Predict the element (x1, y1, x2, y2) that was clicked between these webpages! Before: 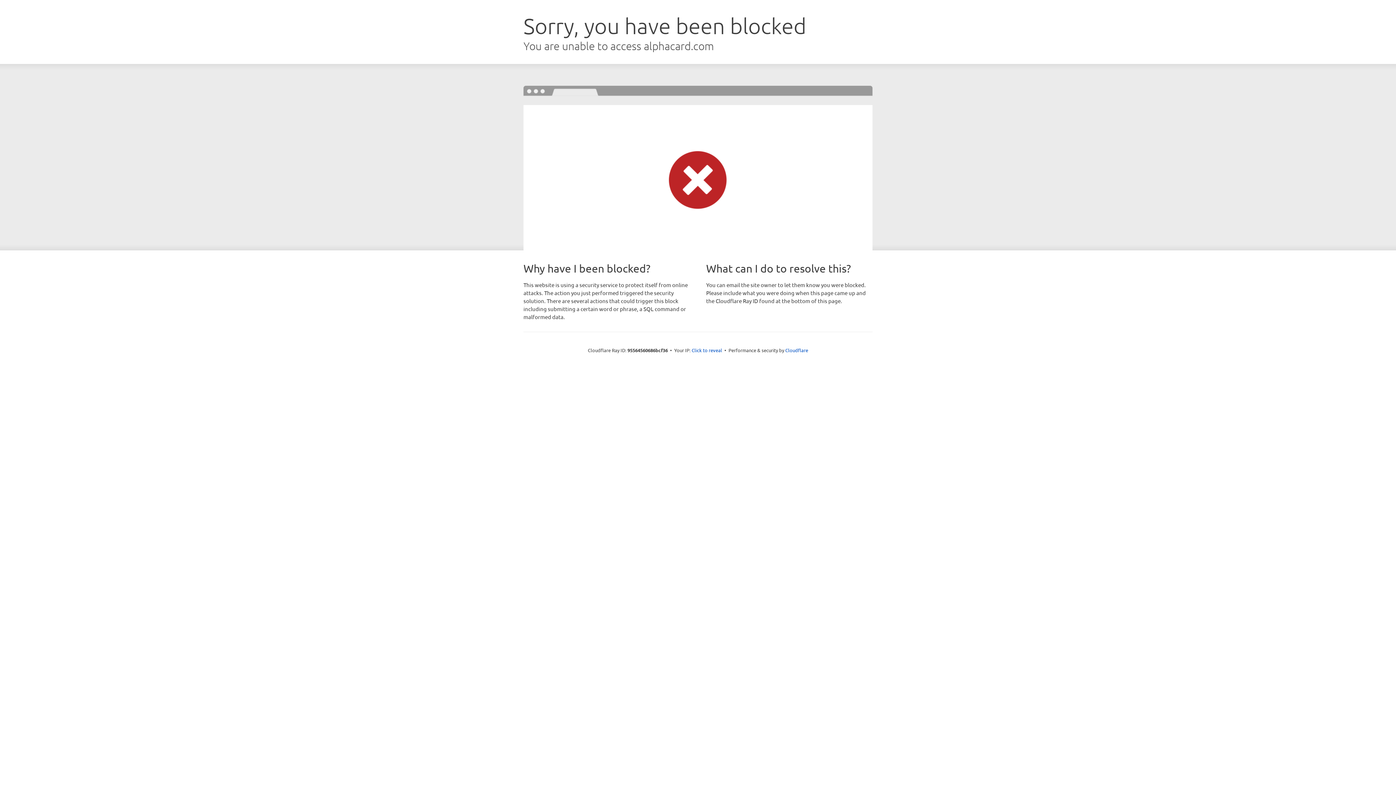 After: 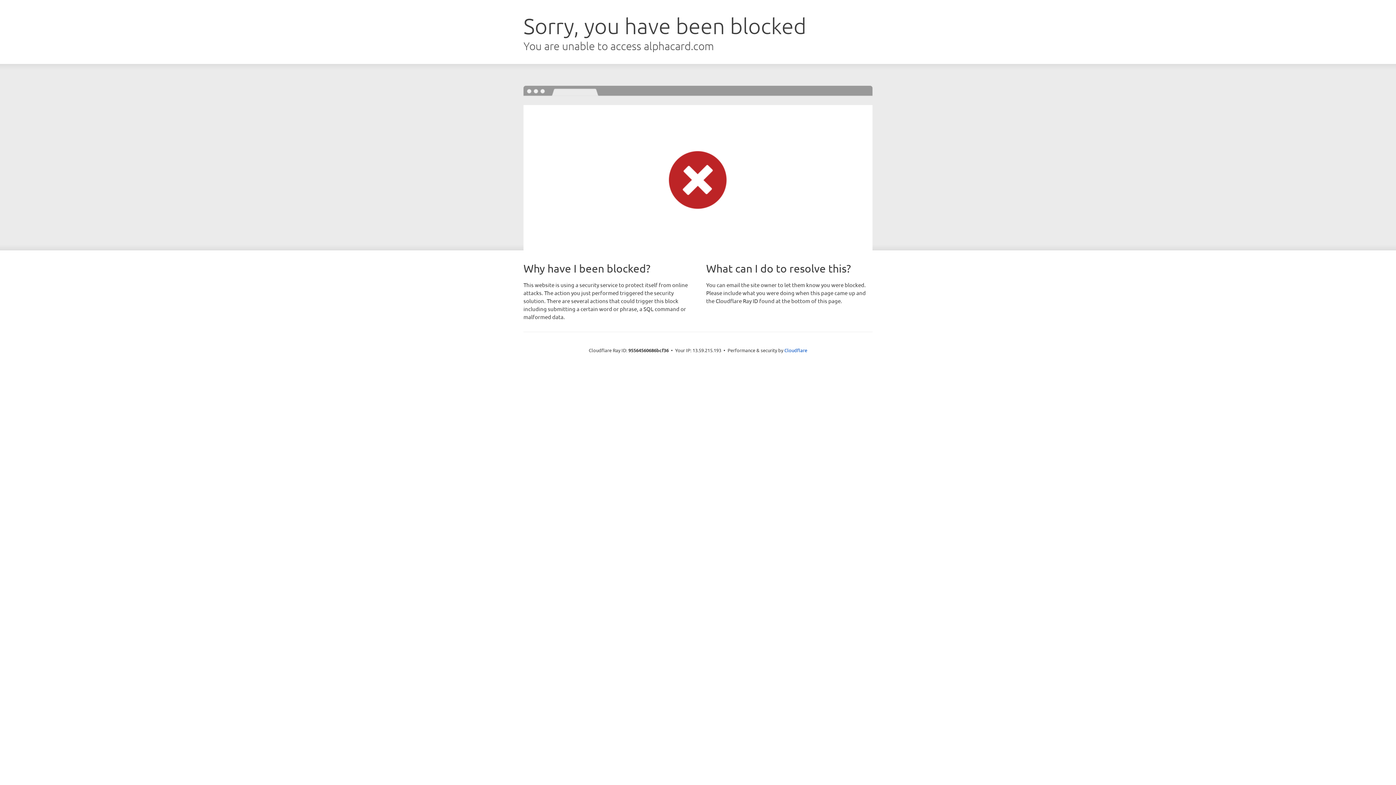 Action: label: Click to reveal bbox: (691, 346, 722, 353)